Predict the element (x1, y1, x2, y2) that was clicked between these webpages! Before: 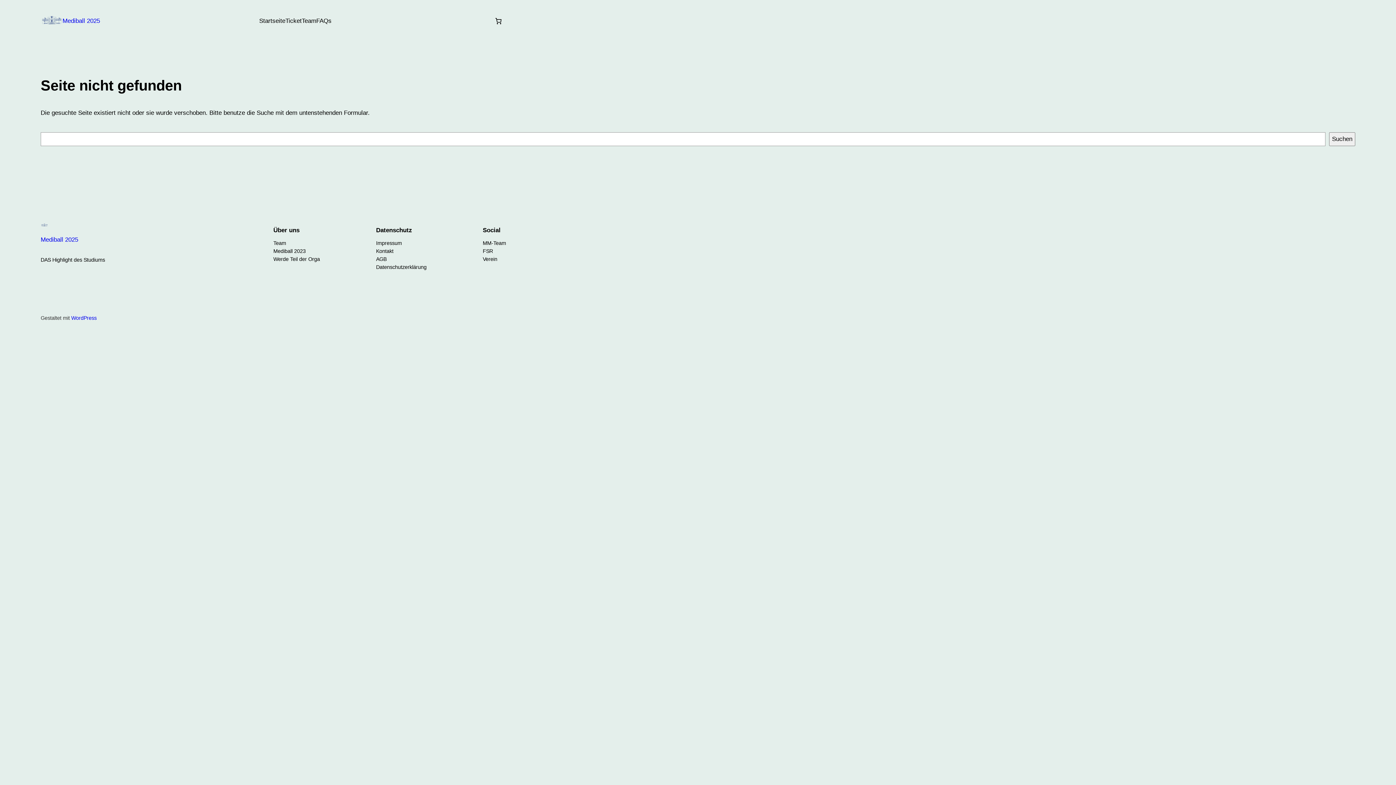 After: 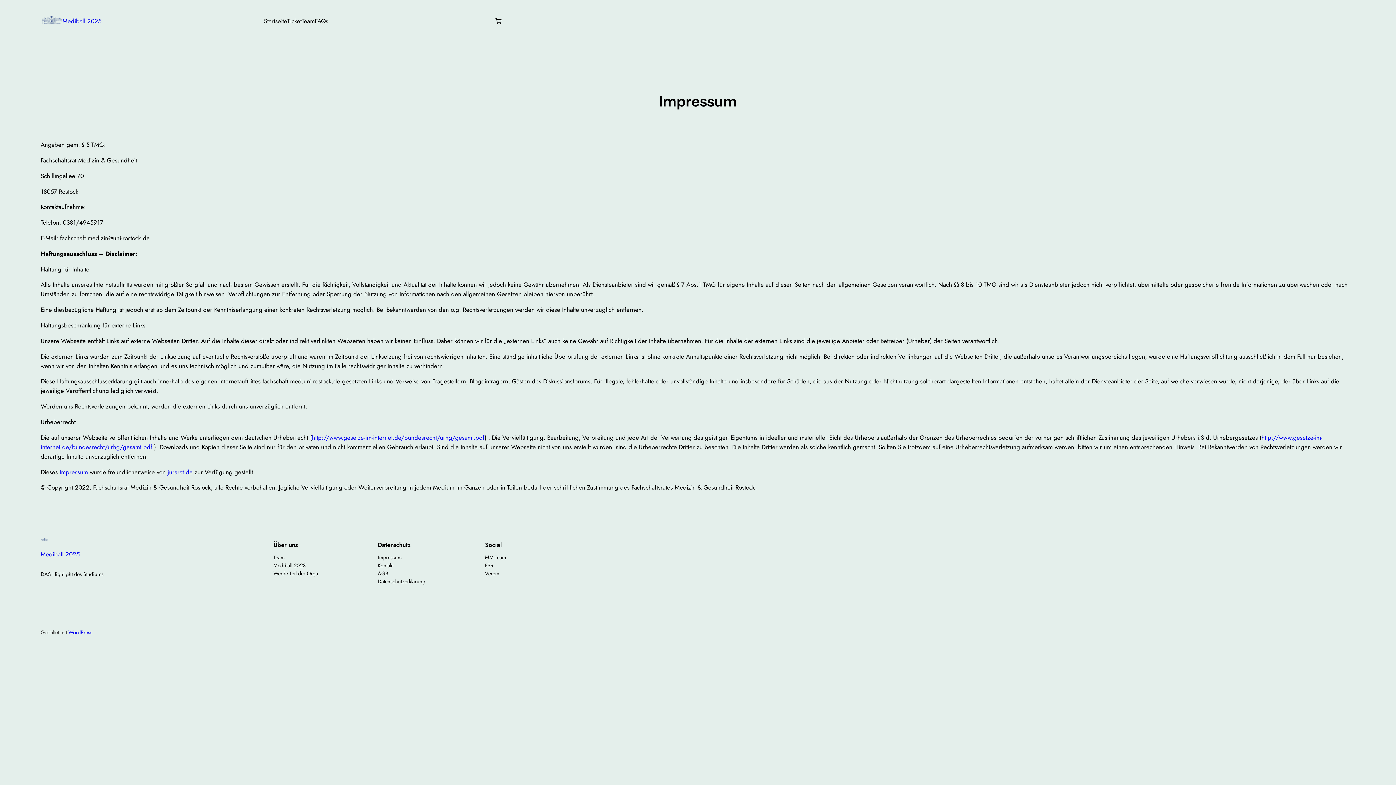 Action: label: Impressum bbox: (376, 239, 402, 247)